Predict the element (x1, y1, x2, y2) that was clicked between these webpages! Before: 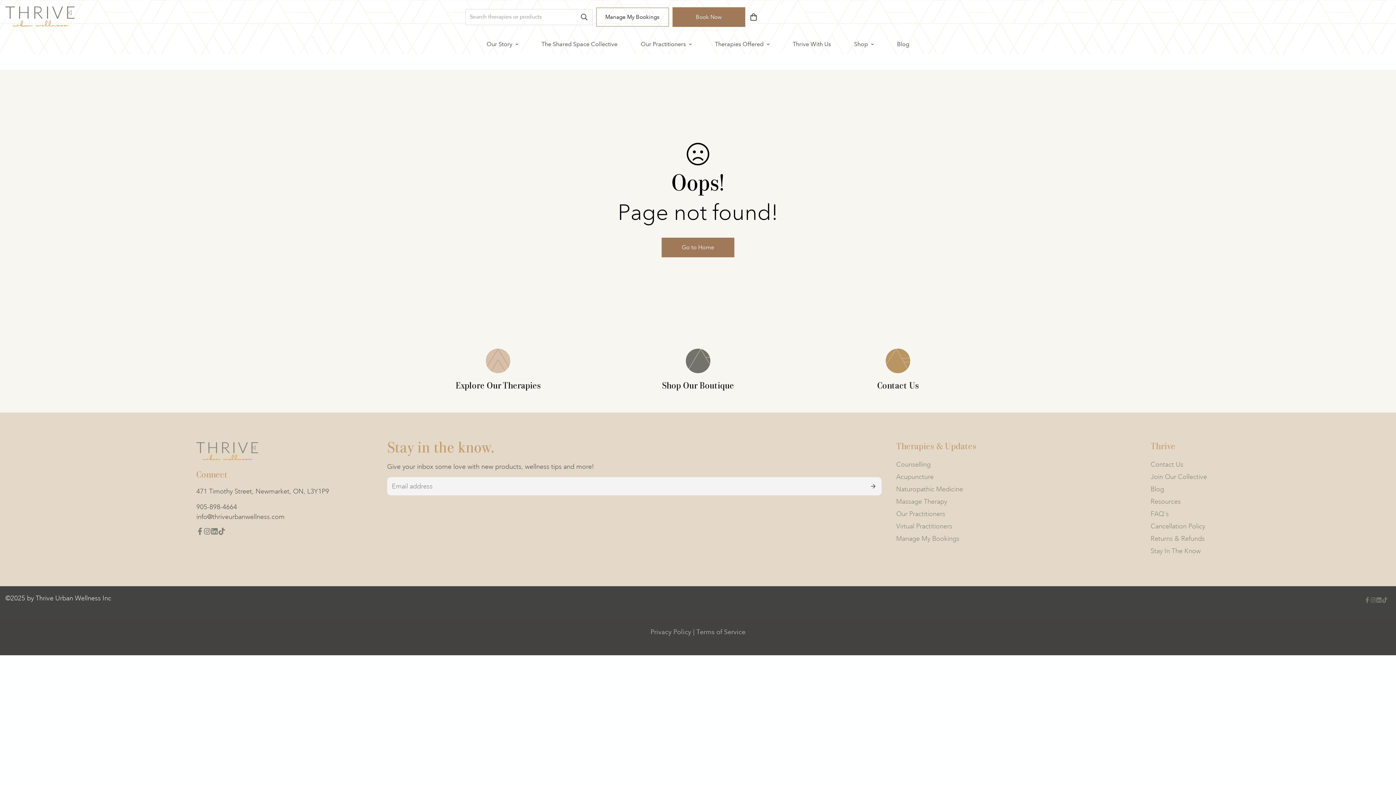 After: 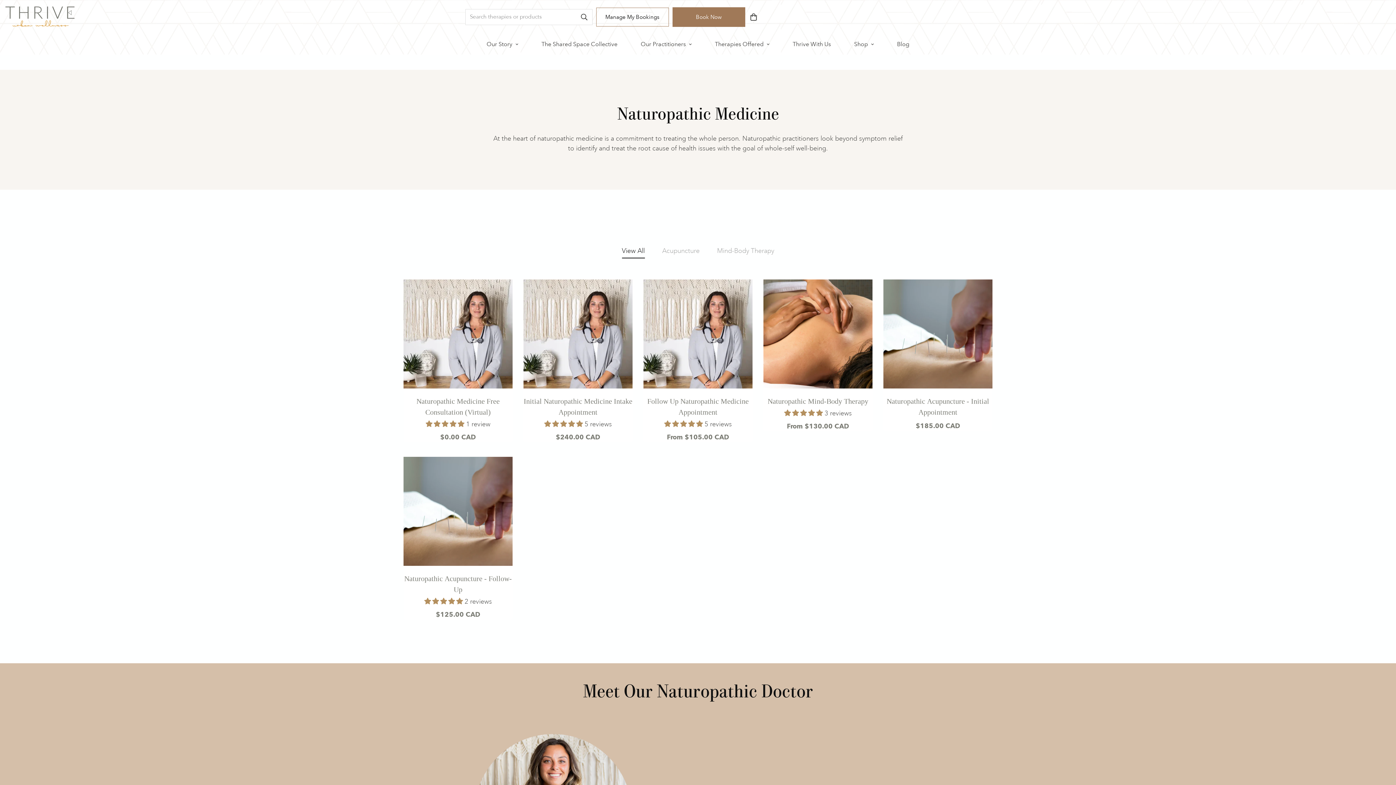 Action: bbox: (896, 485, 963, 493) label: Naturopathic Medicine